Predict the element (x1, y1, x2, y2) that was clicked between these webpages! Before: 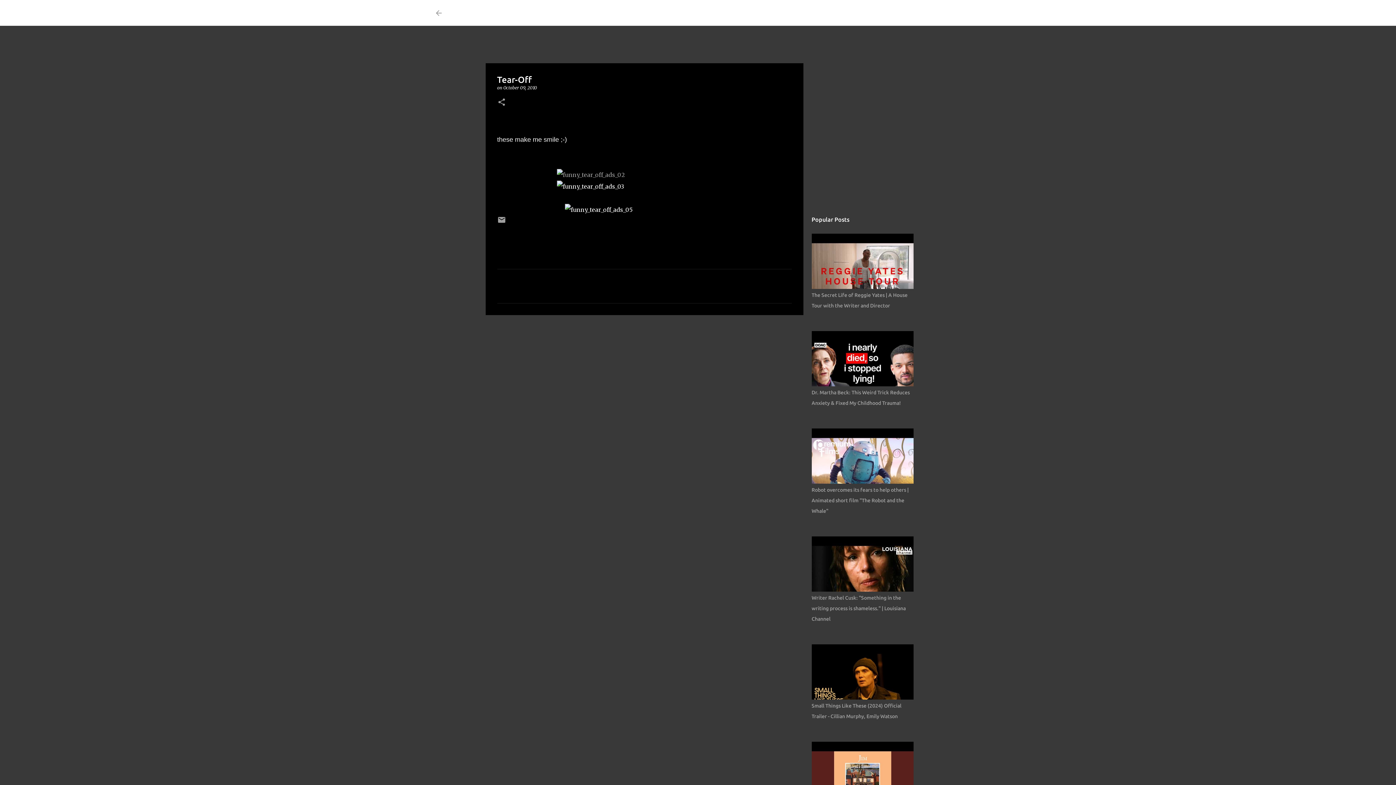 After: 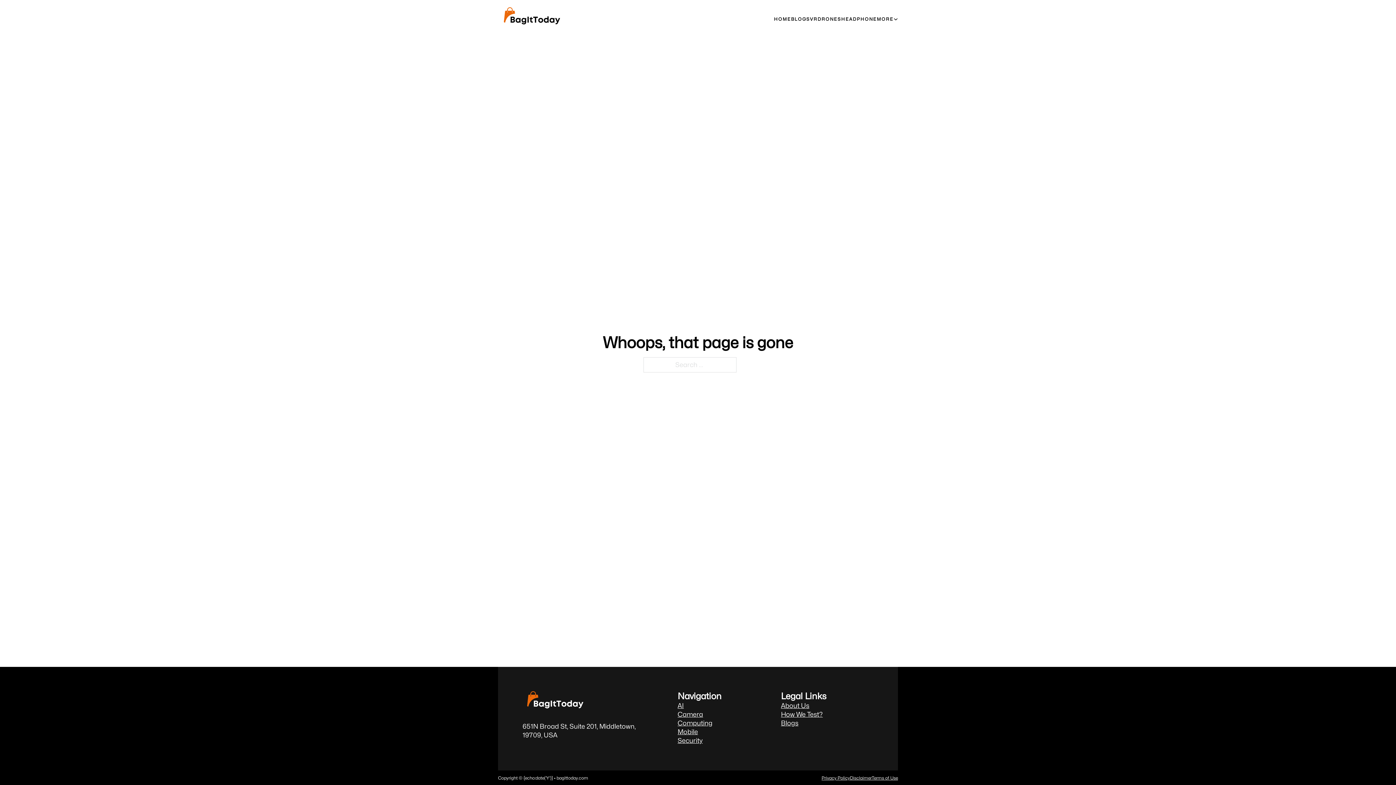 Action: bbox: (497, 169, 791, 180)